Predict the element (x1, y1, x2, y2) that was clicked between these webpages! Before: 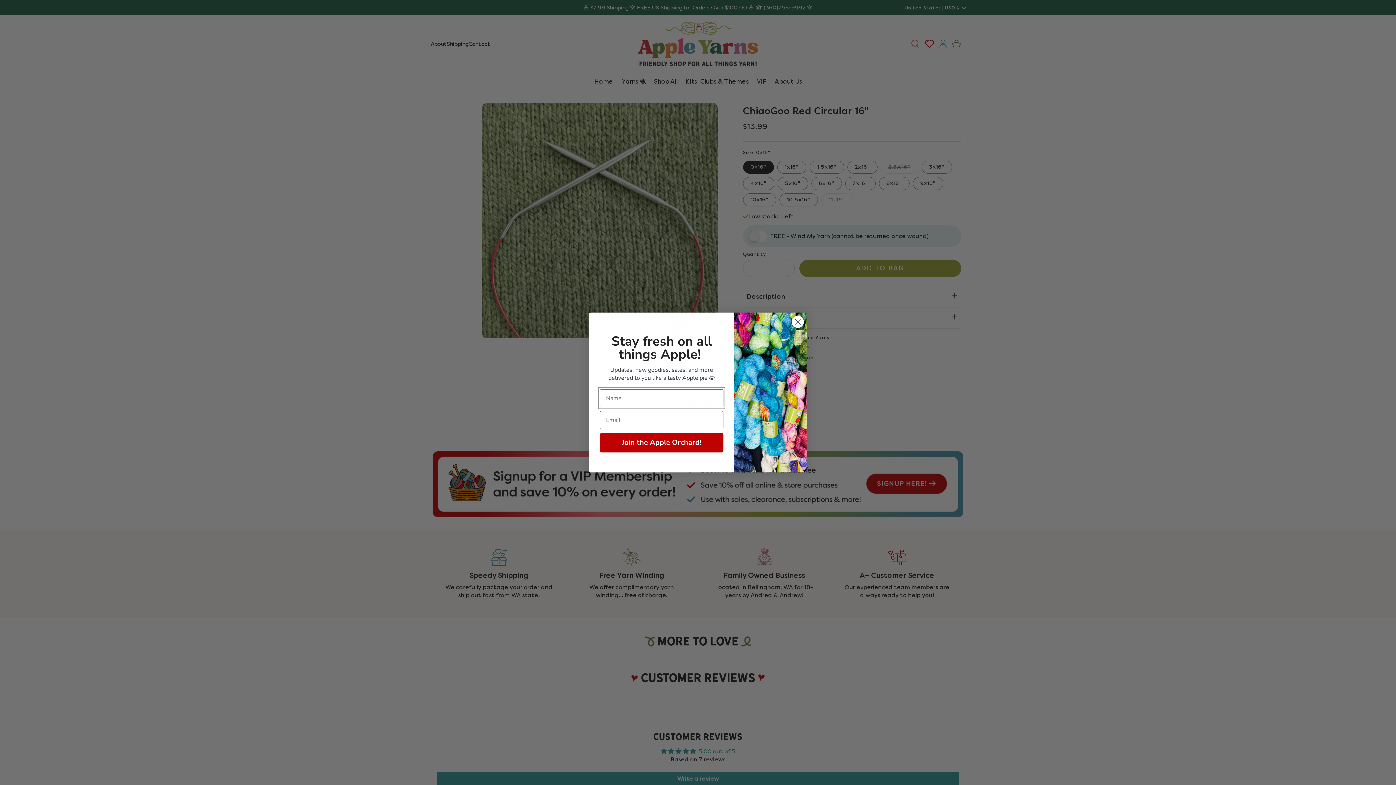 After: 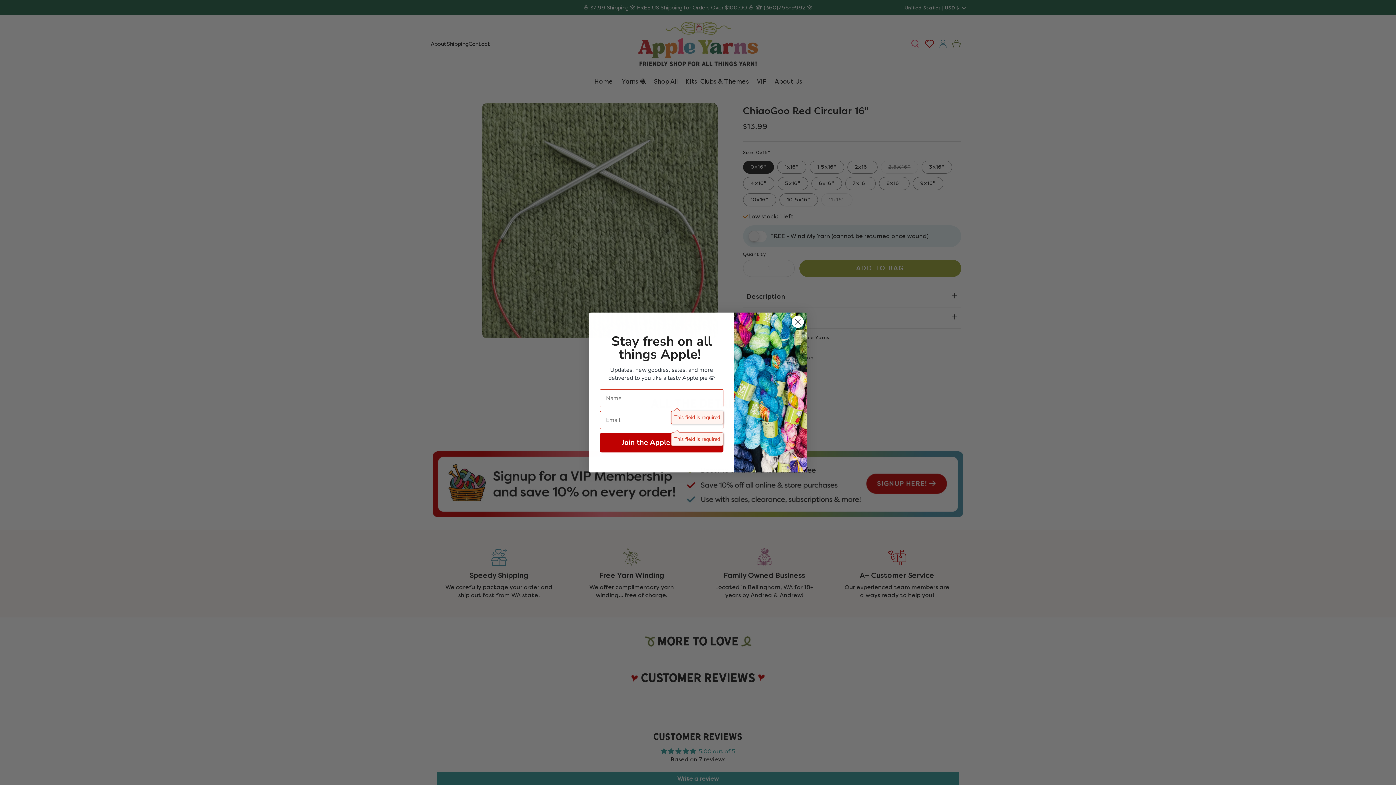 Action: bbox: (600, 433, 723, 452) label: Join the Apple Orchard!